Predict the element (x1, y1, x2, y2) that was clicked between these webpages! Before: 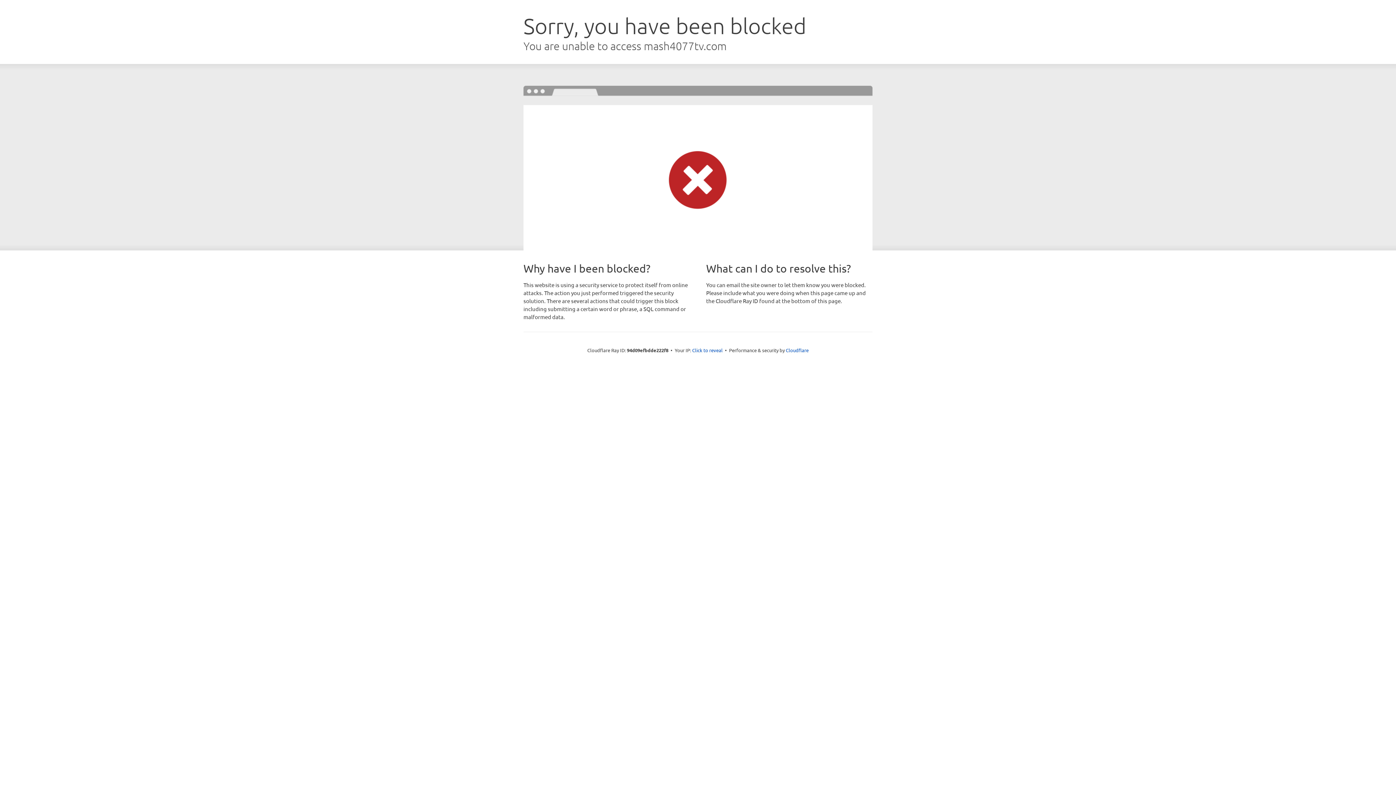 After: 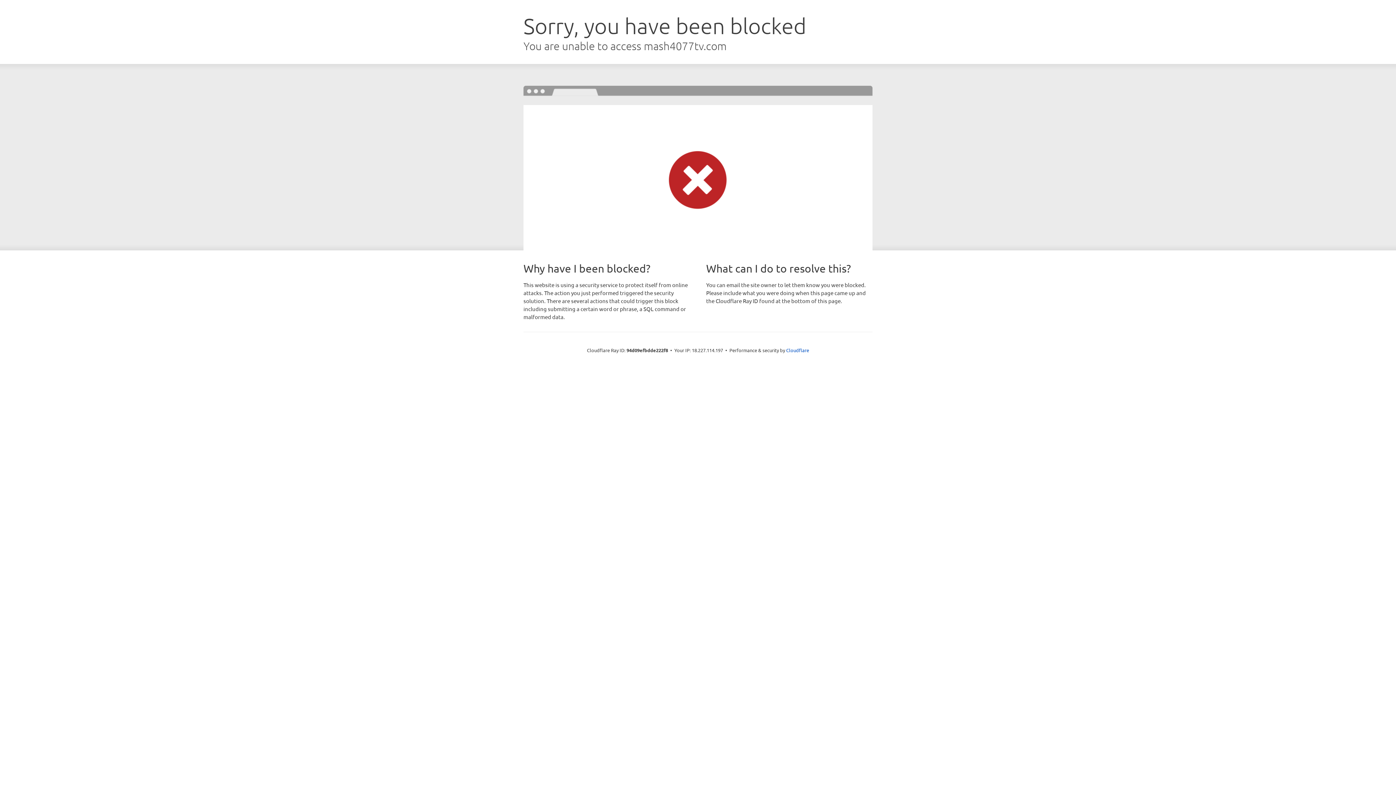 Action: label: Click to reveal bbox: (692, 346, 722, 353)